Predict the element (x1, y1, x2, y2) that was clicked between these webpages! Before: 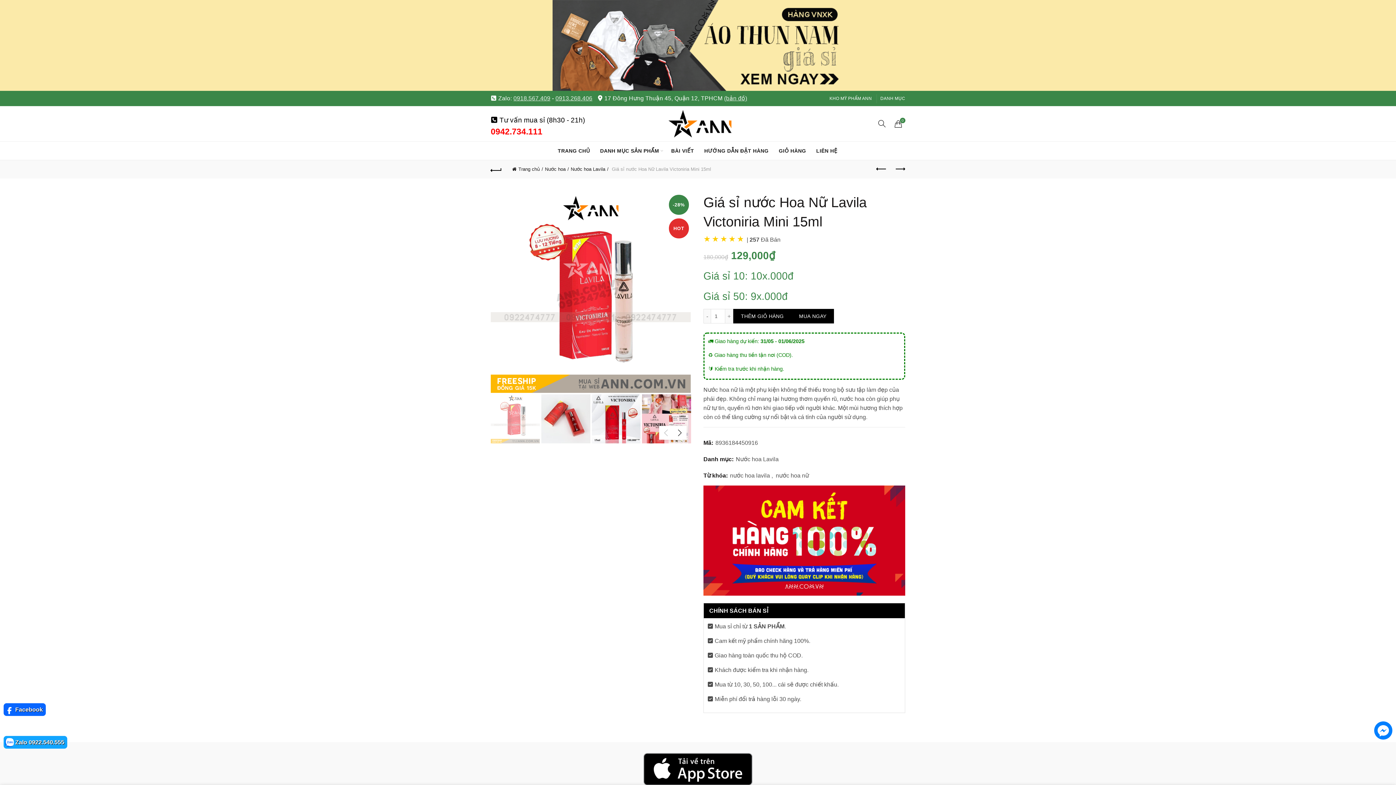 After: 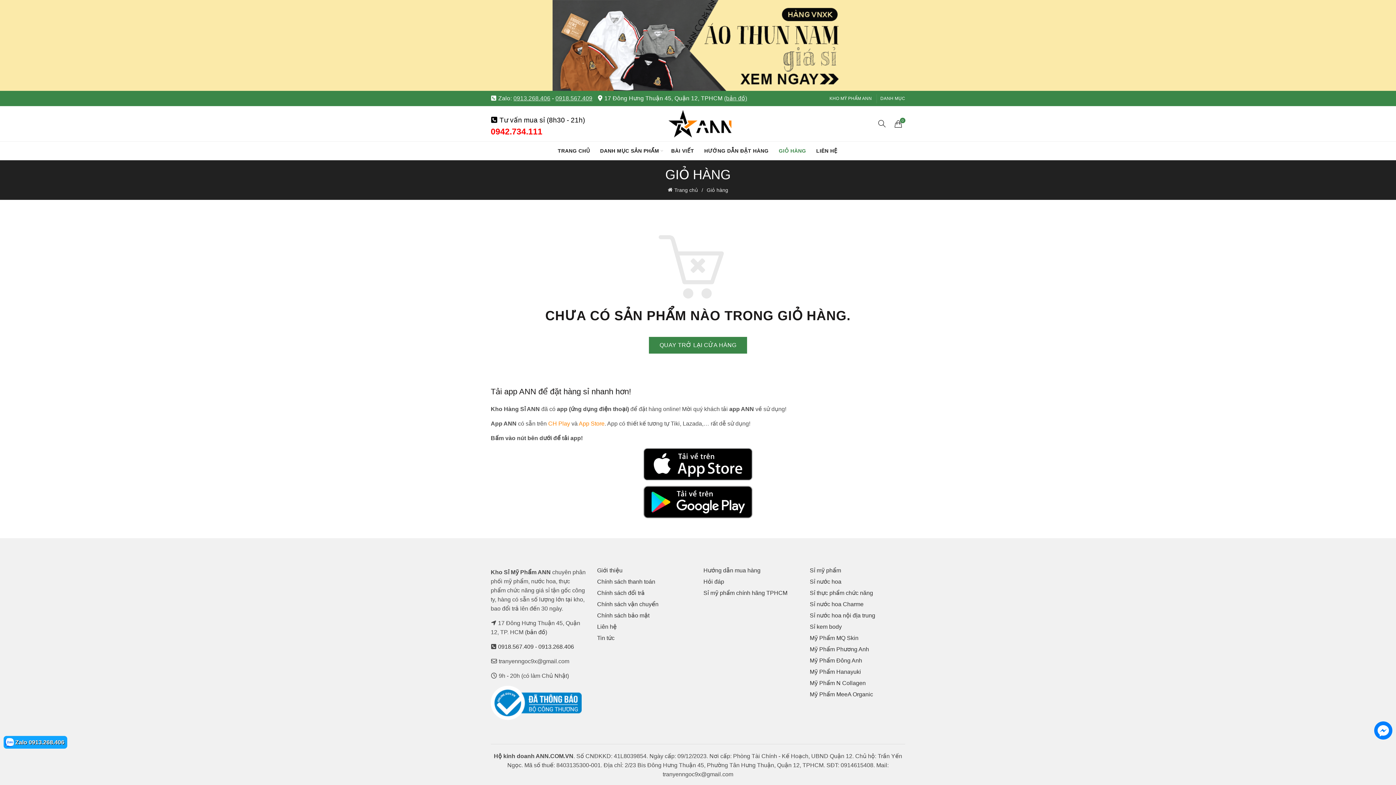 Action: bbox: (774, 141, 811, 160) label: GIỎ HÀNG